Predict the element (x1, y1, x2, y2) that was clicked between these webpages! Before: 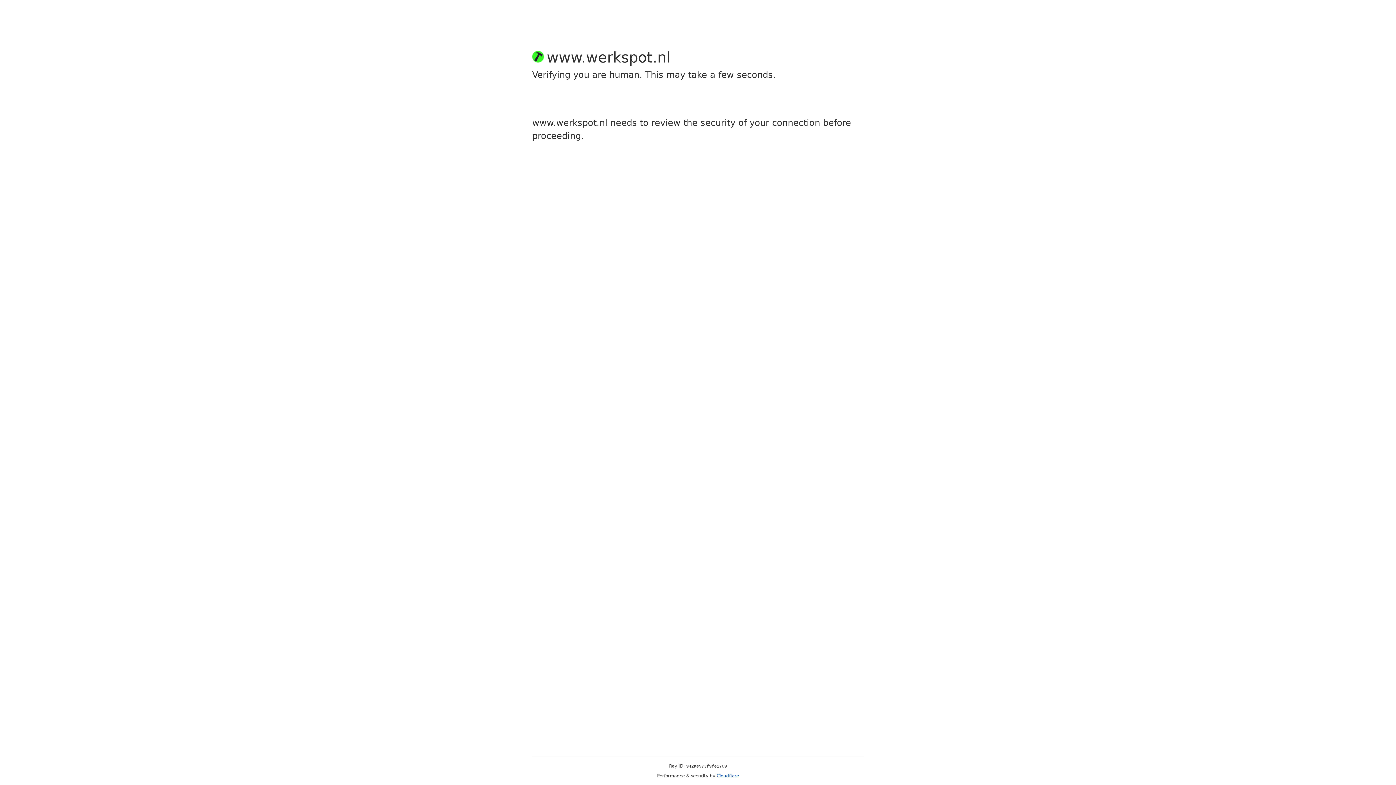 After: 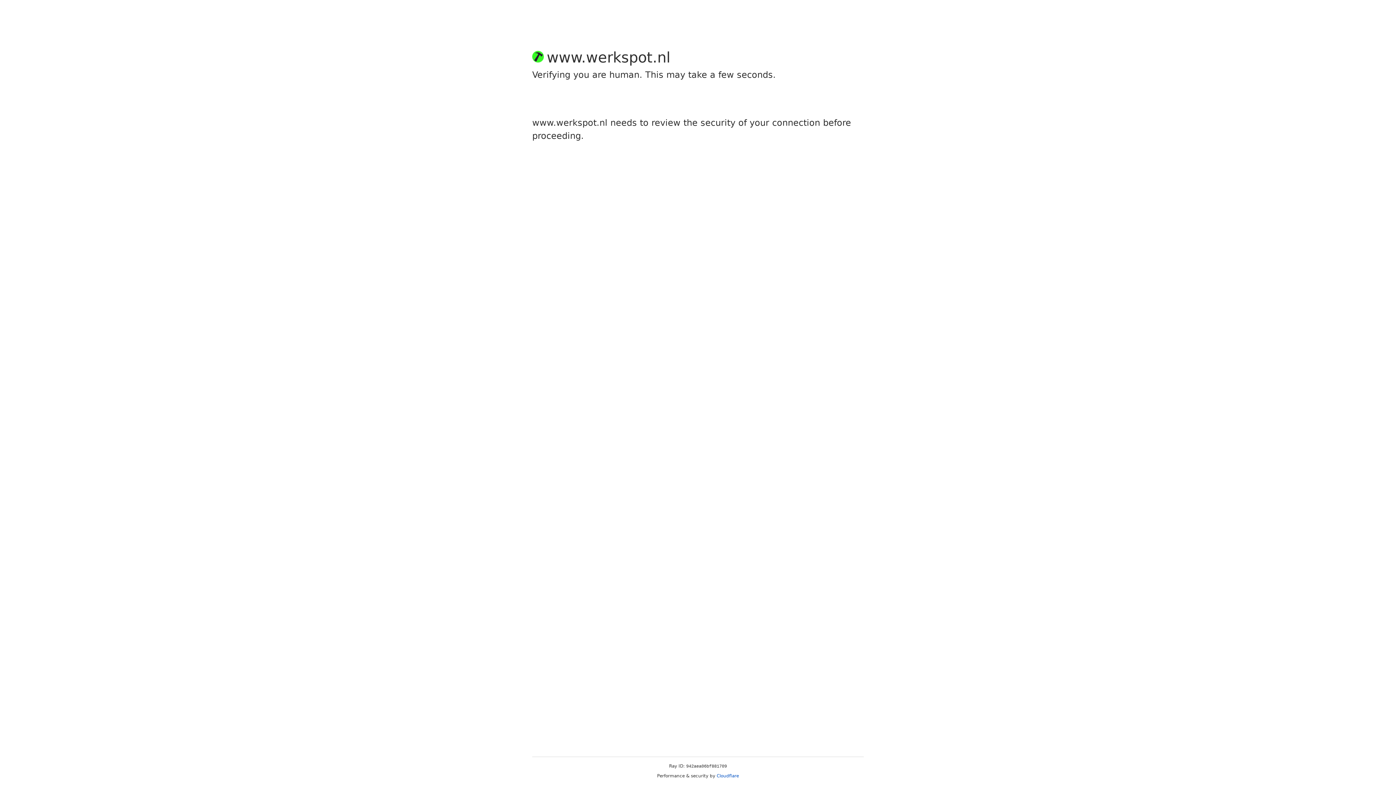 Action: bbox: (716, 773, 739, 778) label: Cloudflare